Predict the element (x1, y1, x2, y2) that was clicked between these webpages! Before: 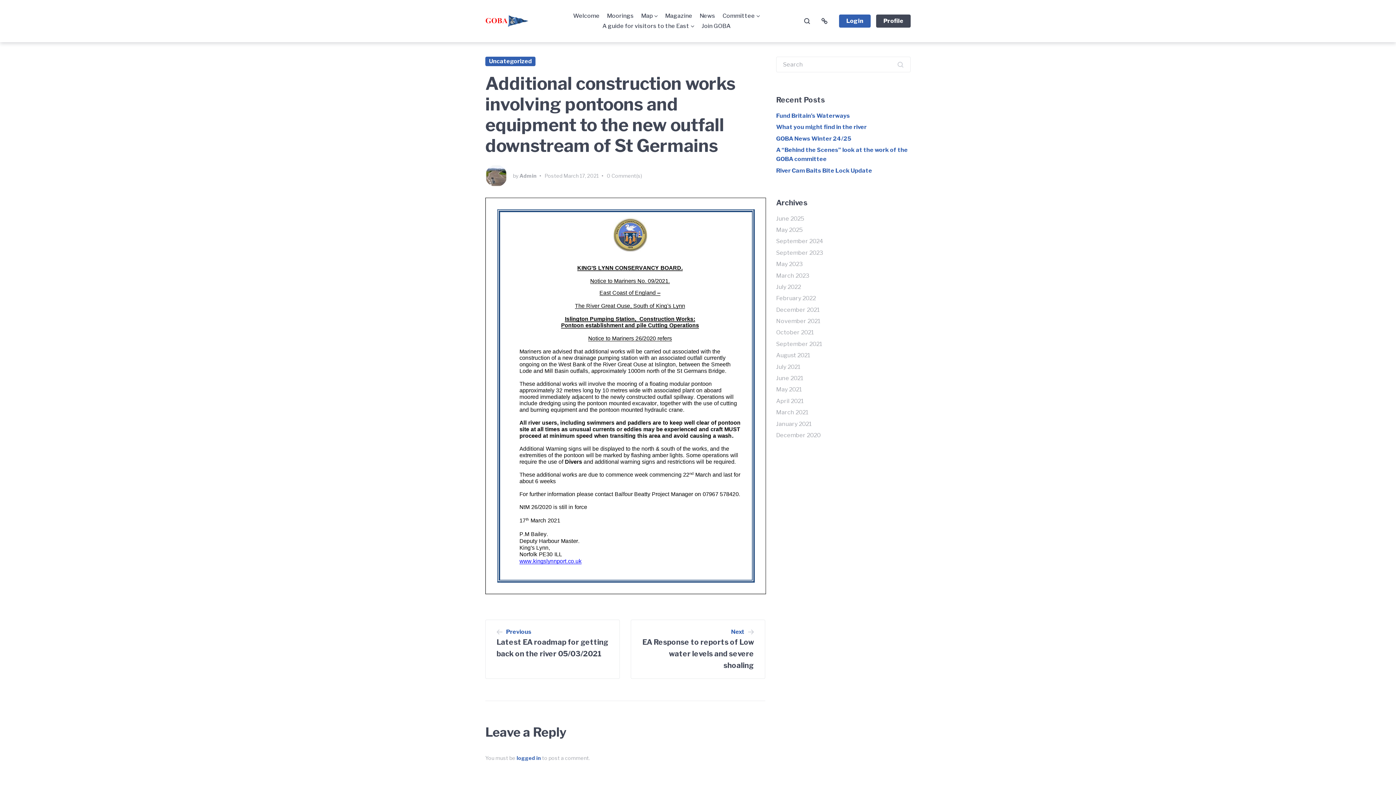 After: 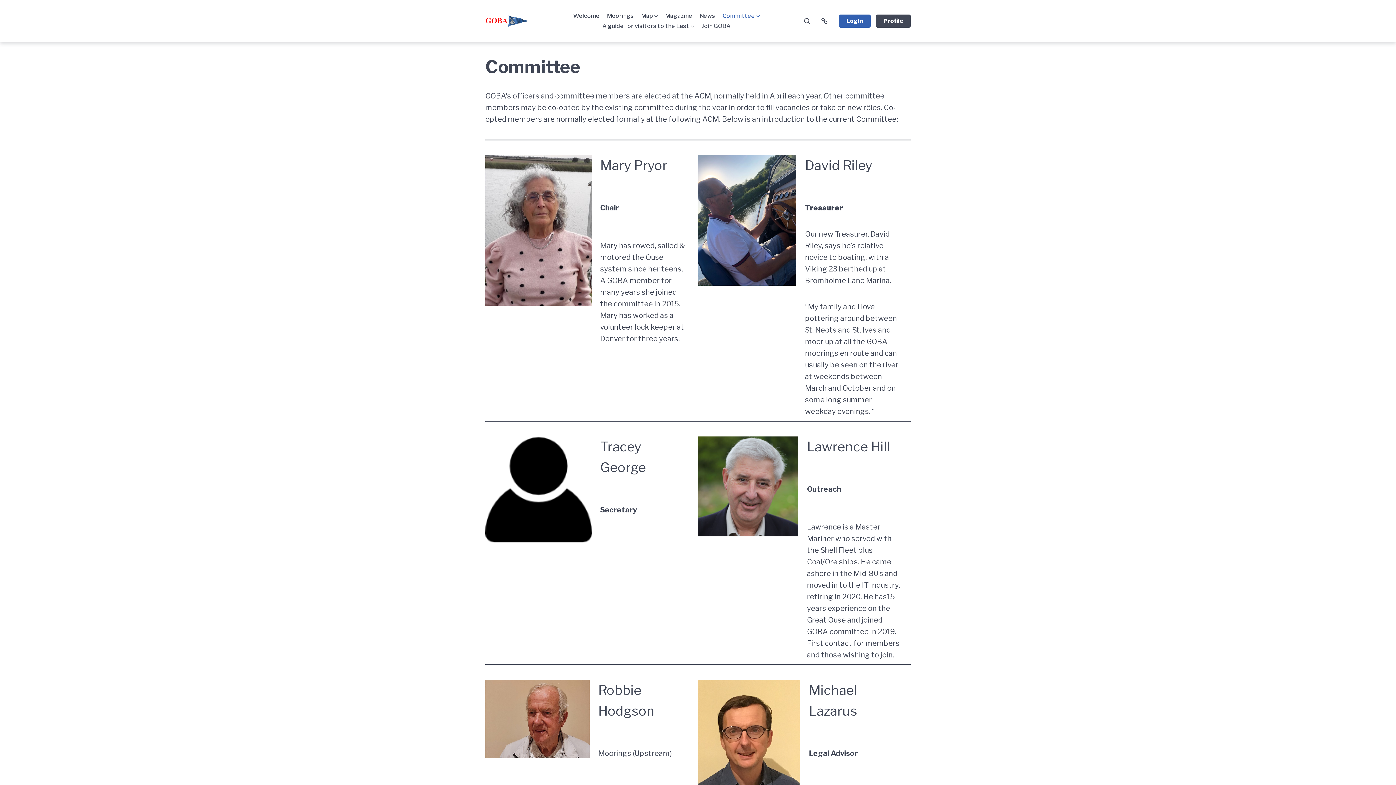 Action: label: Committee bbox: (722, 10, 760, 21)